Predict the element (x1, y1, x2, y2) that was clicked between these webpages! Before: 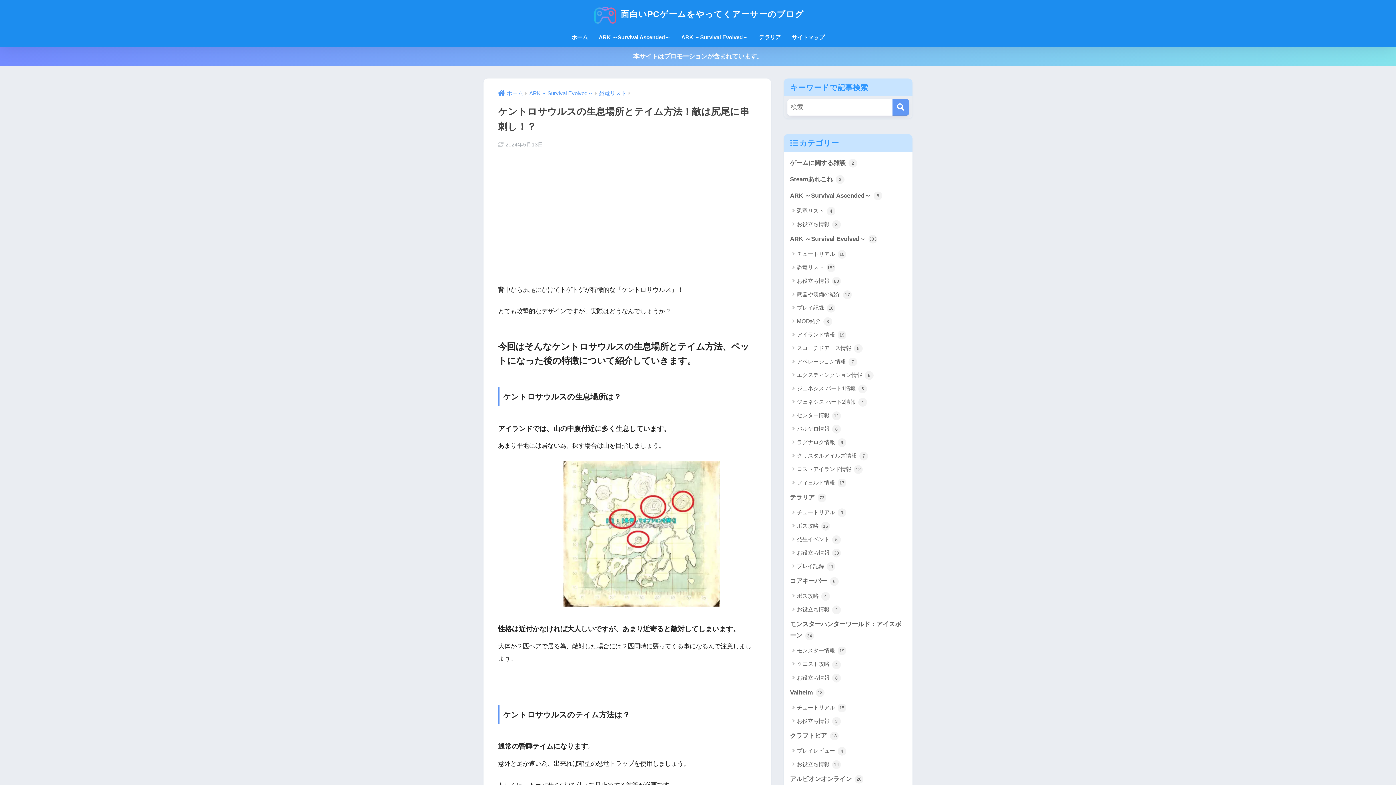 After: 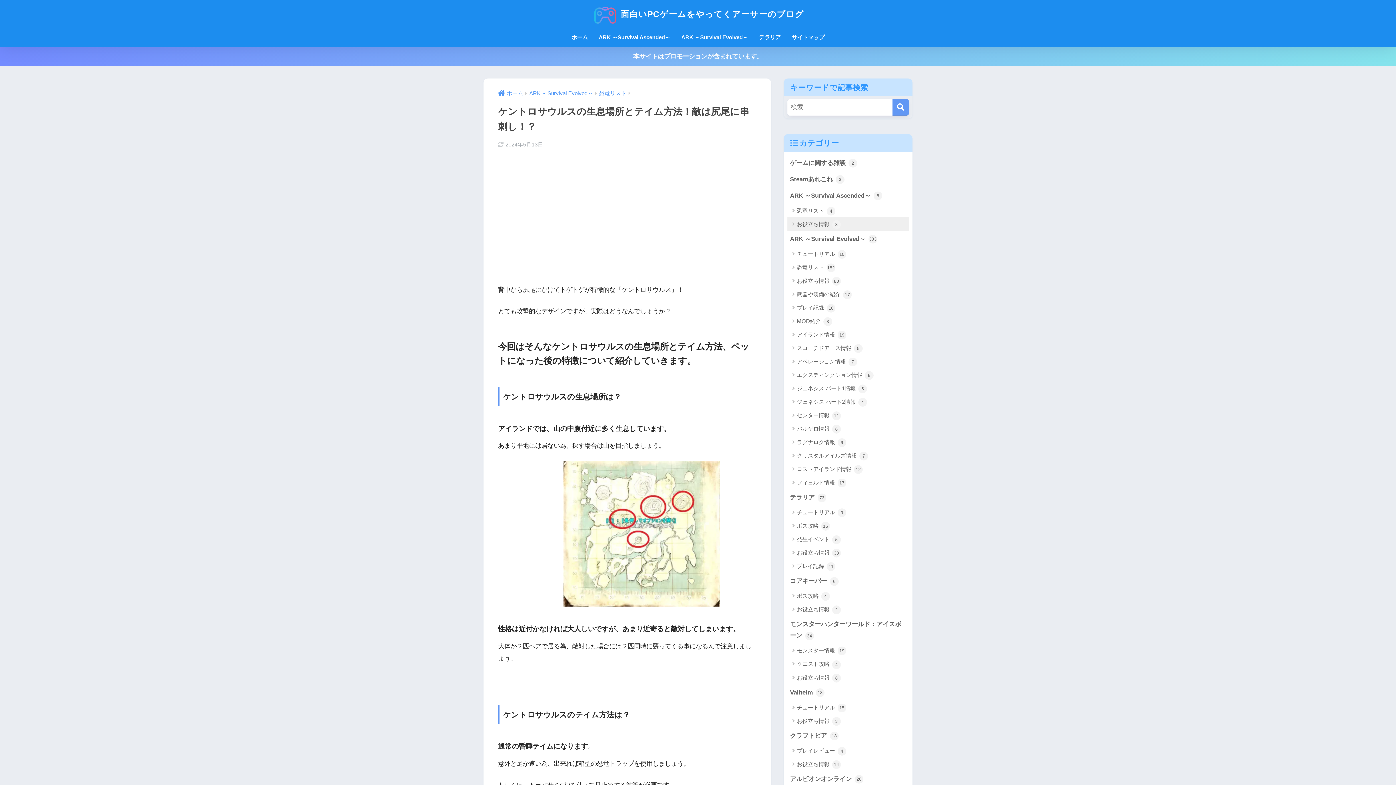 Action: bbox: (787, 217, 909, 230) label: お役立ち情報 3